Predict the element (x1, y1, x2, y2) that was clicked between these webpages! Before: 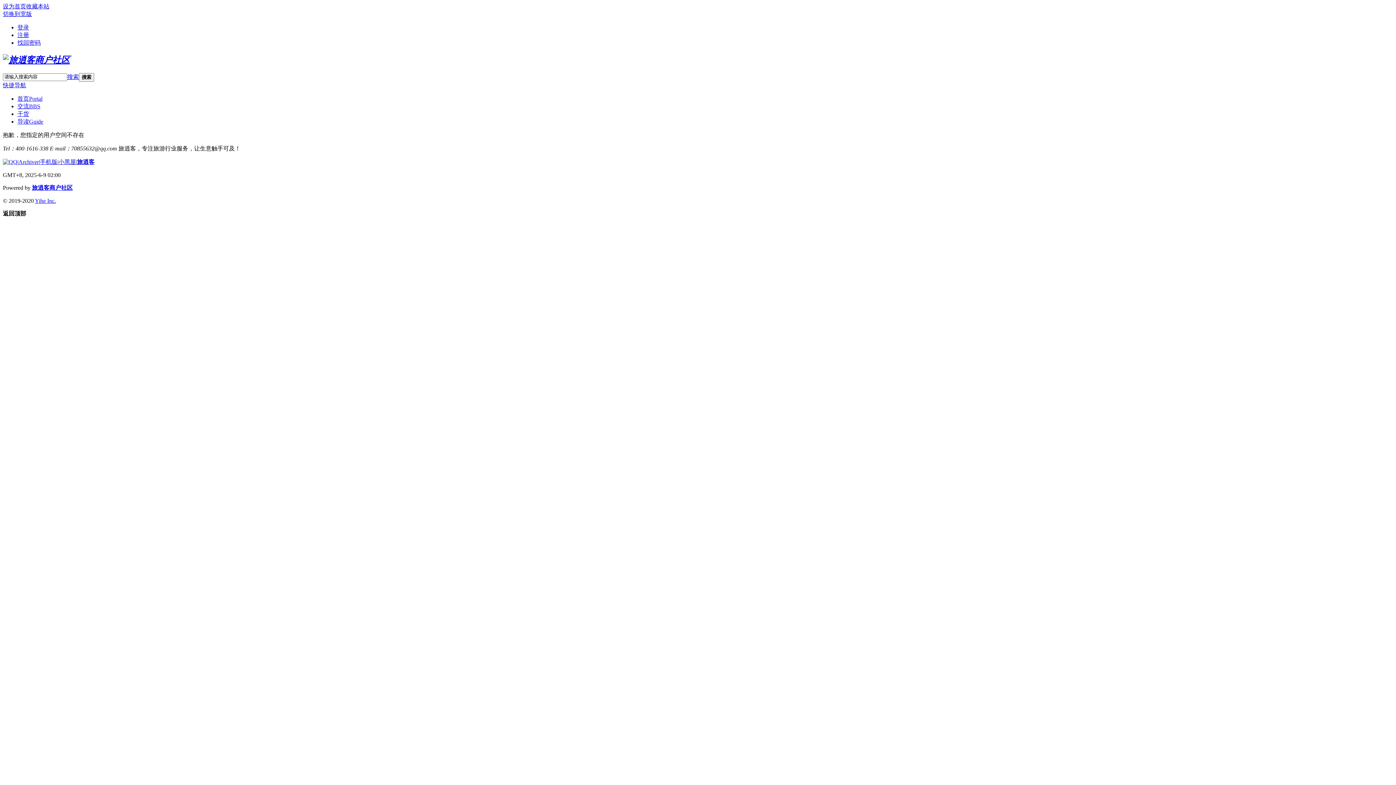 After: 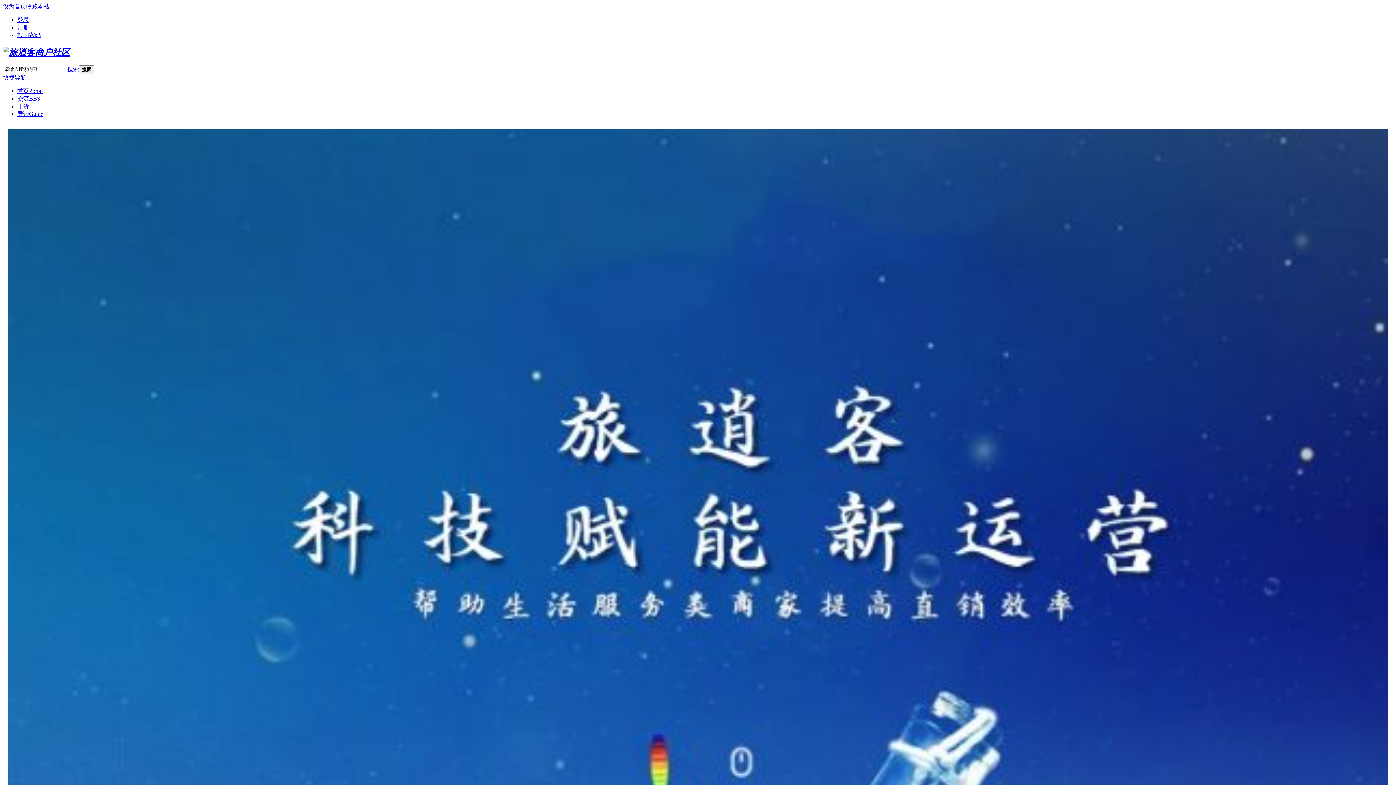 Action: bbox: (17, 95, 42, 101) label: 首页Portal